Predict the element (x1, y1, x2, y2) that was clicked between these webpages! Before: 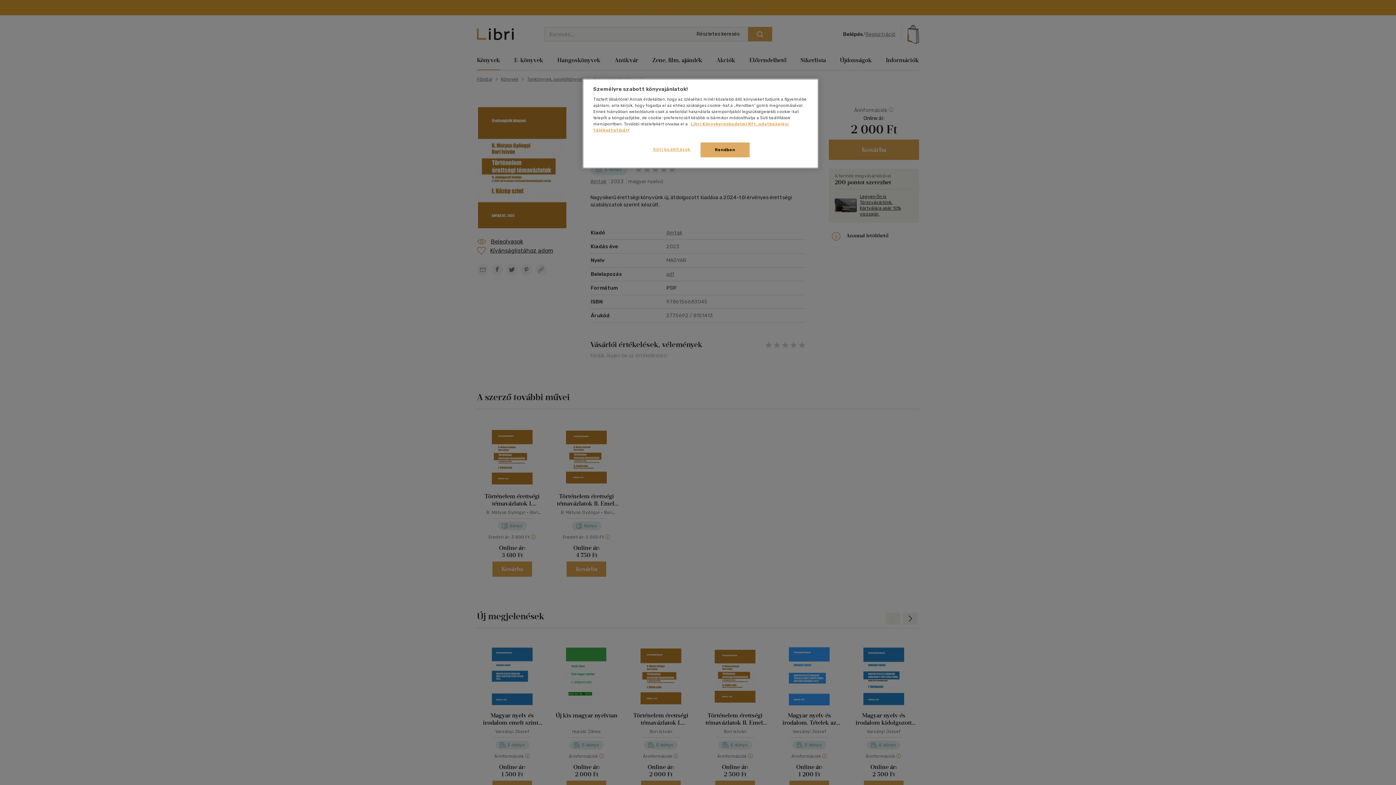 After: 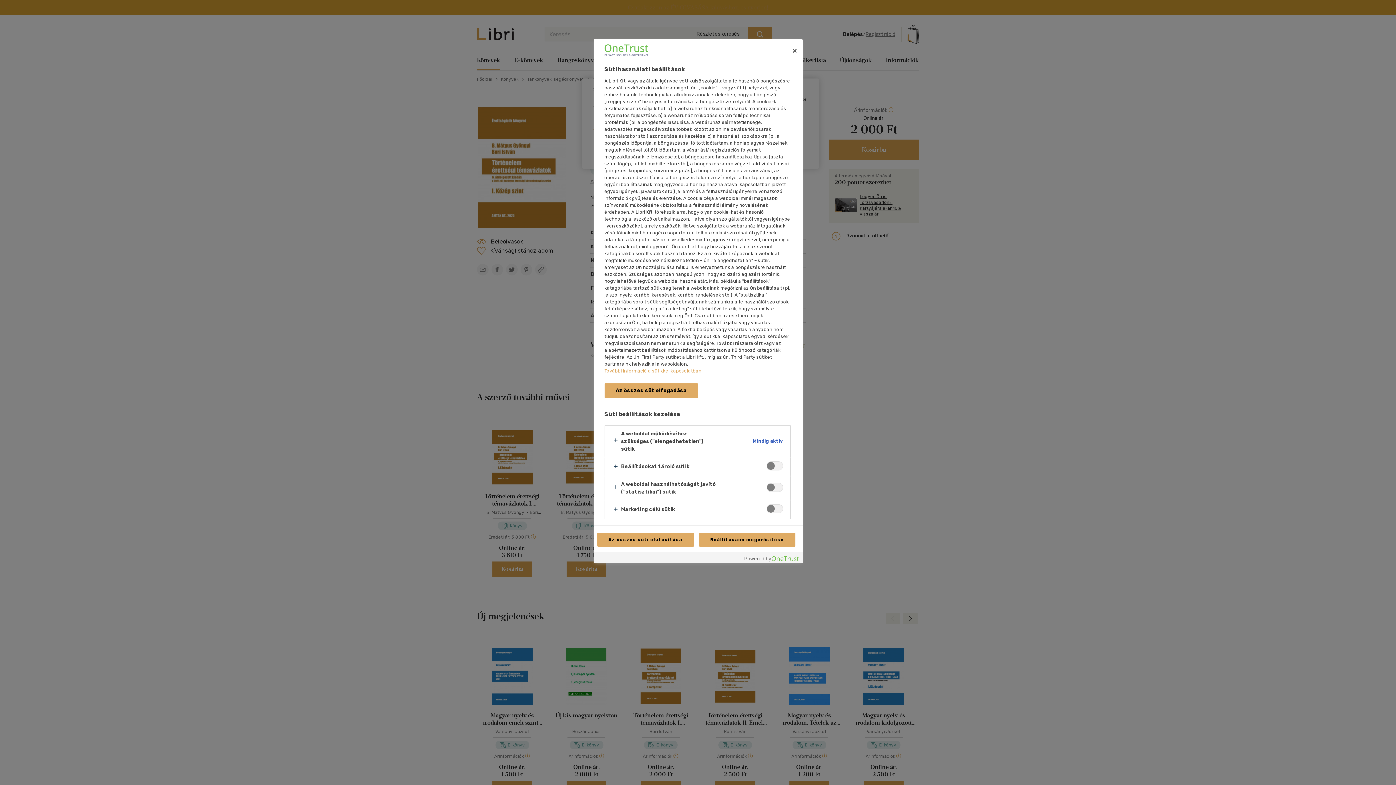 Action: bbox: (647, 142, 696, 156) label: Süti beállítások